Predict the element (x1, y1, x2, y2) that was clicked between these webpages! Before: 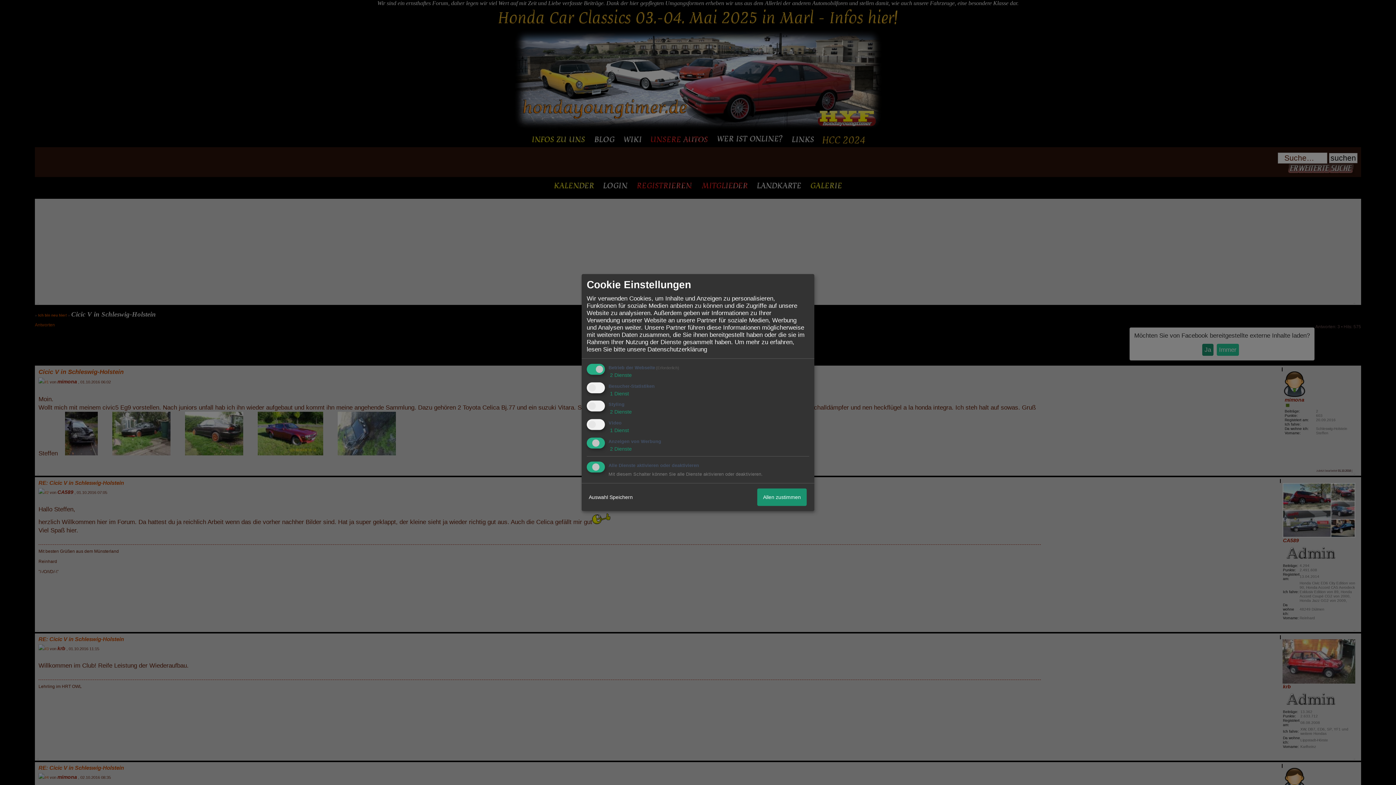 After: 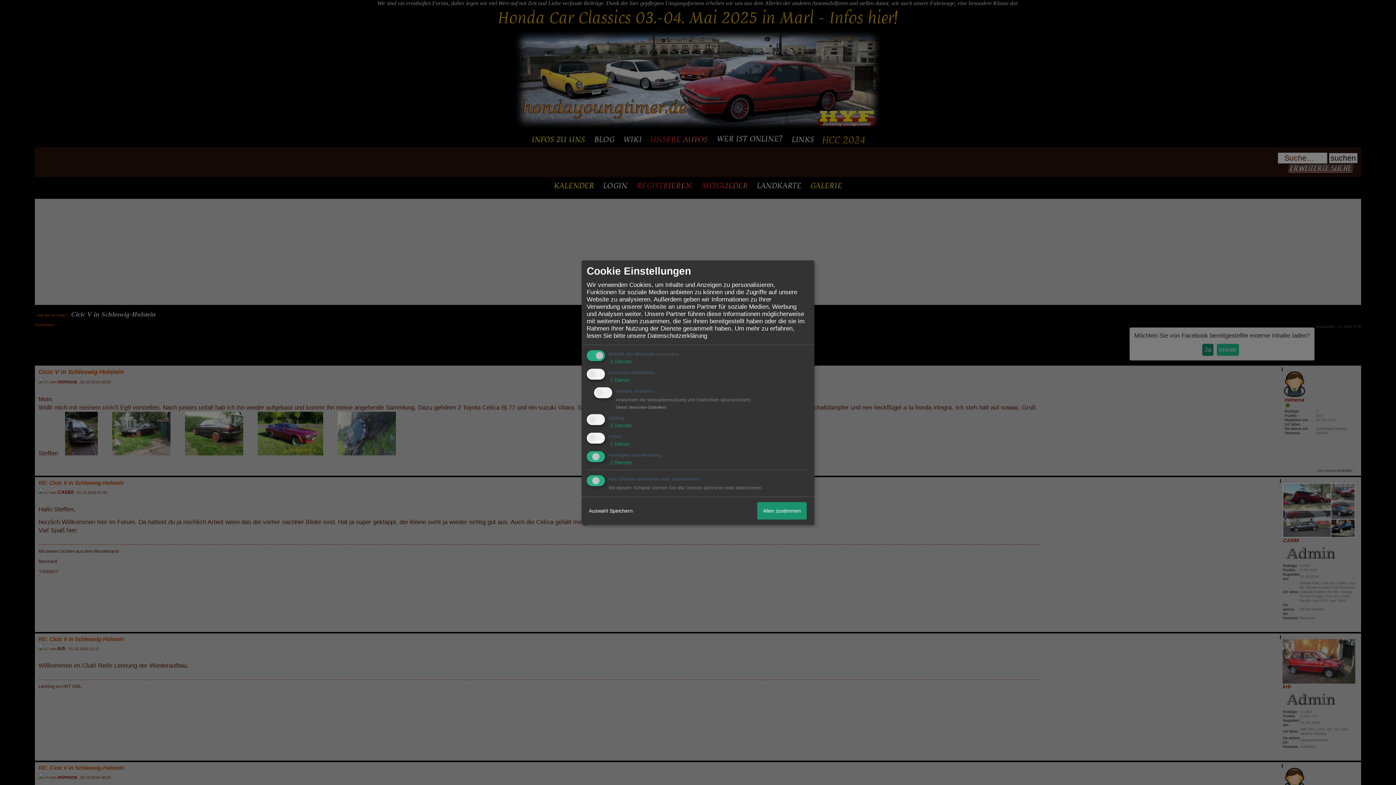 Action: label:  1 Dienst bbox: (608, 390, 629, 396)